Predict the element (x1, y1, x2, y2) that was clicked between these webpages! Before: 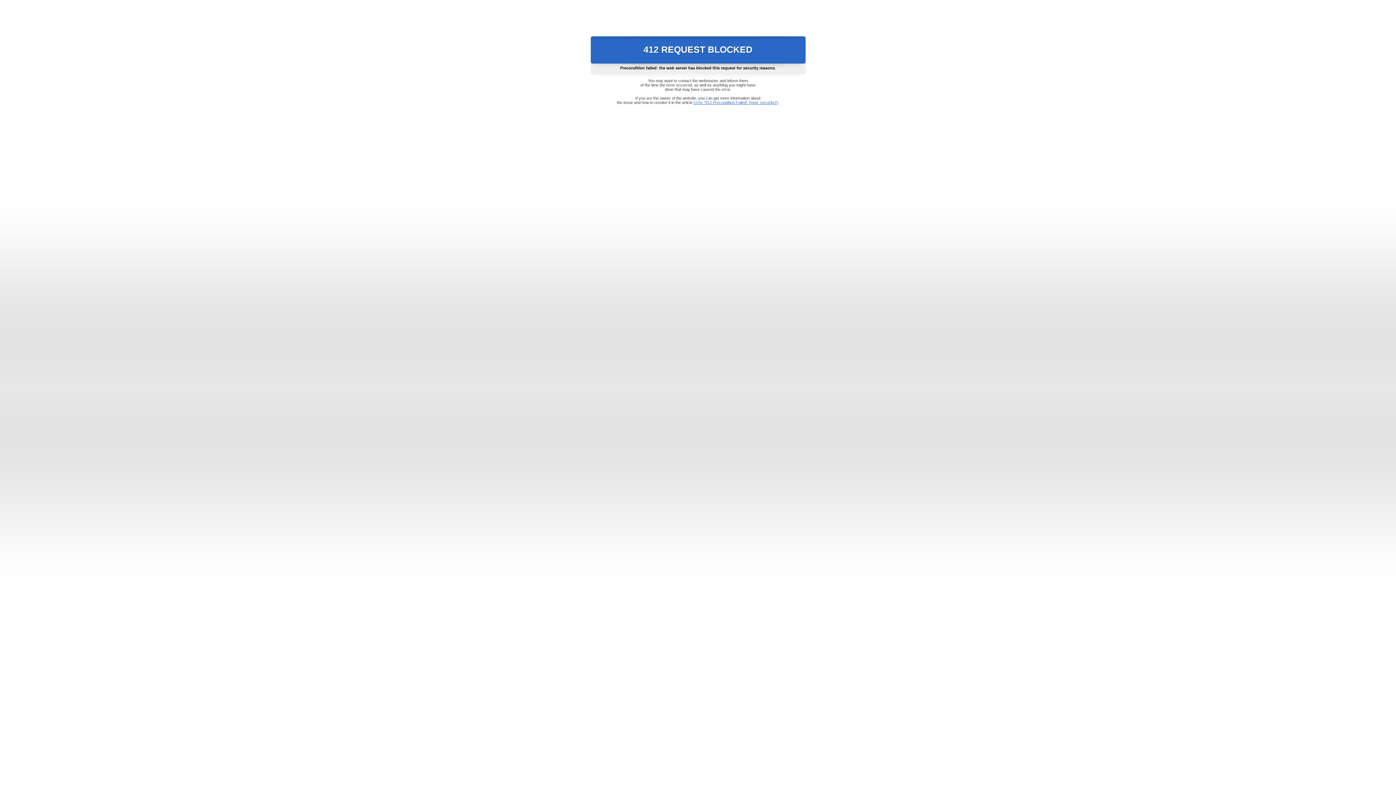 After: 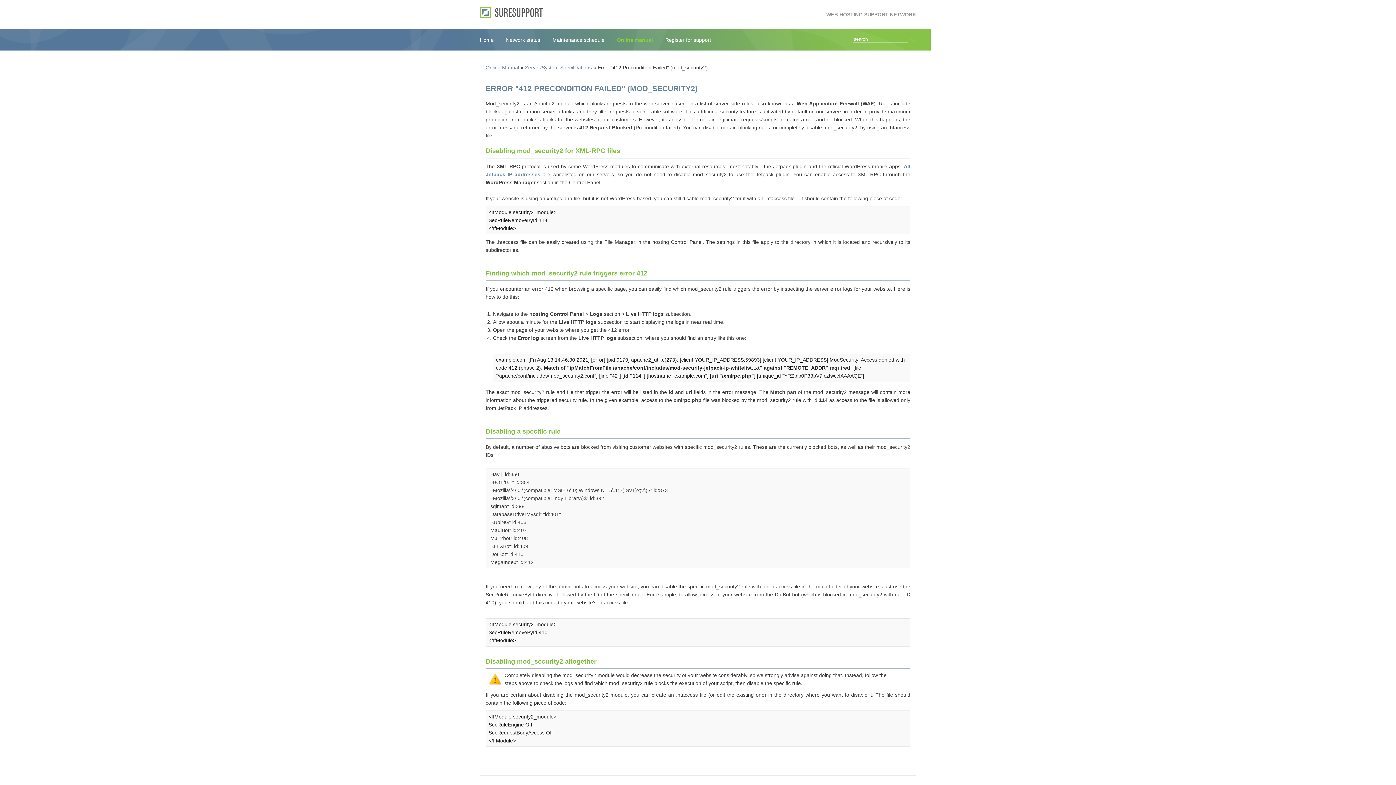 Action: bbox: (693, 100, 778, 104) label: Error "412 Precondition Failed" (mod_security2)